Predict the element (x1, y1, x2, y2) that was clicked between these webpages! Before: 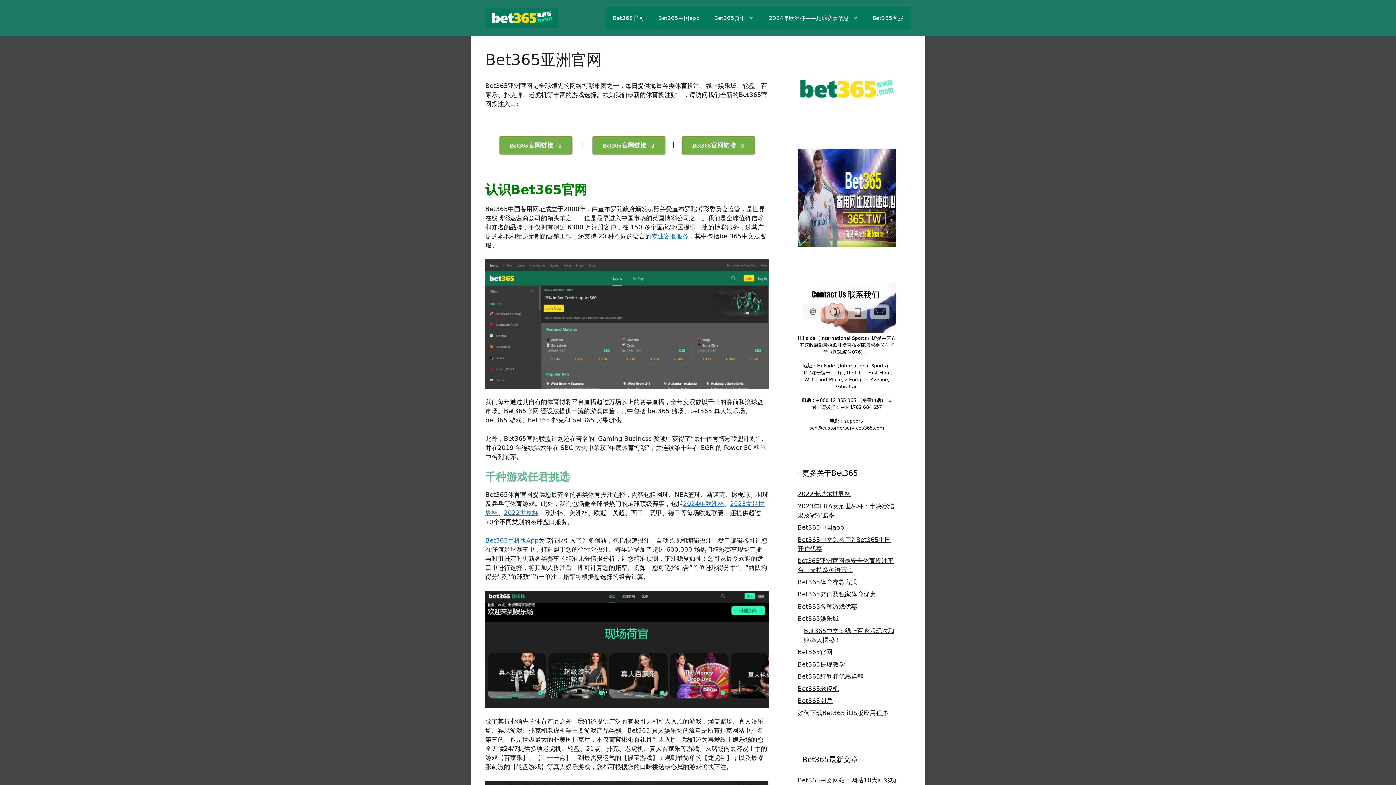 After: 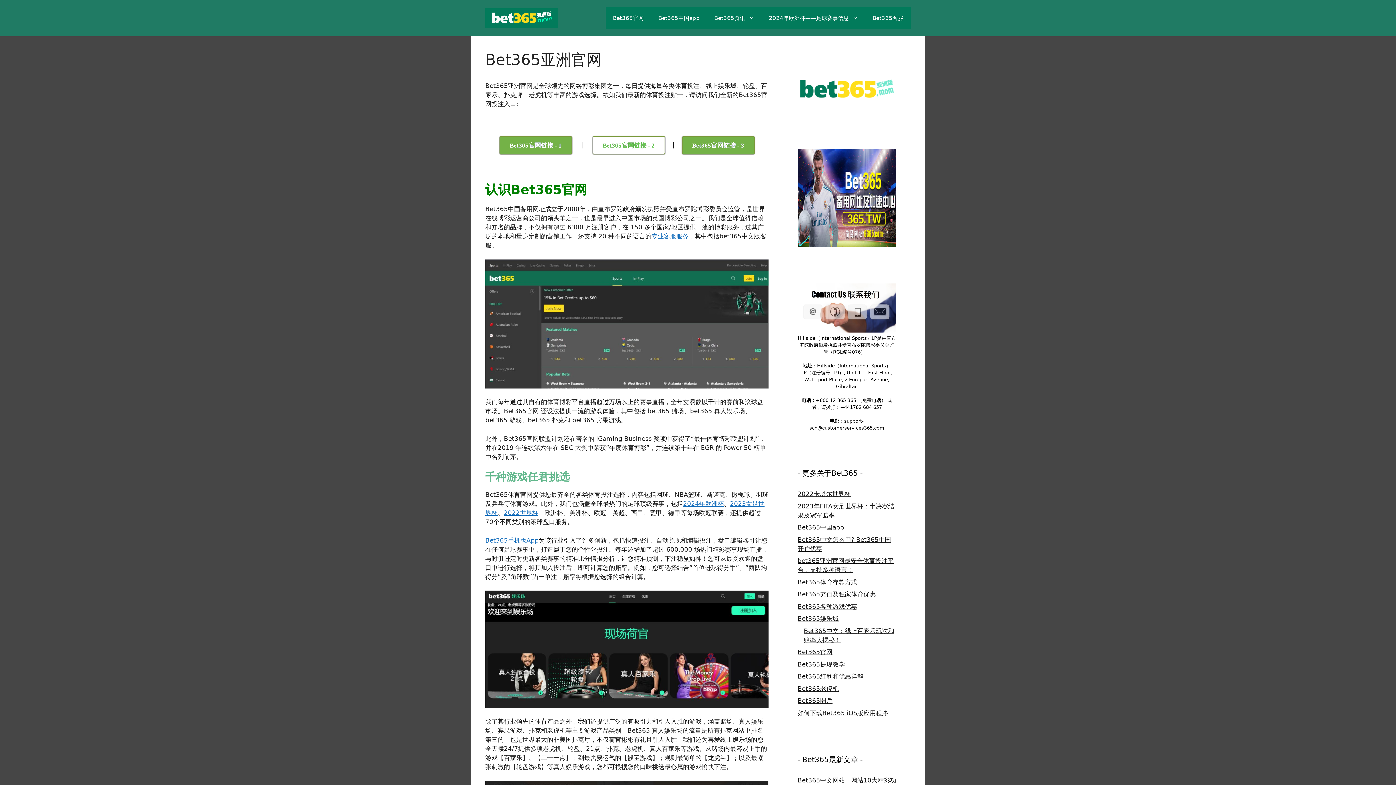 Action: bbox: (592, 136, 665, 154) label: Bet365官网链接 - 2